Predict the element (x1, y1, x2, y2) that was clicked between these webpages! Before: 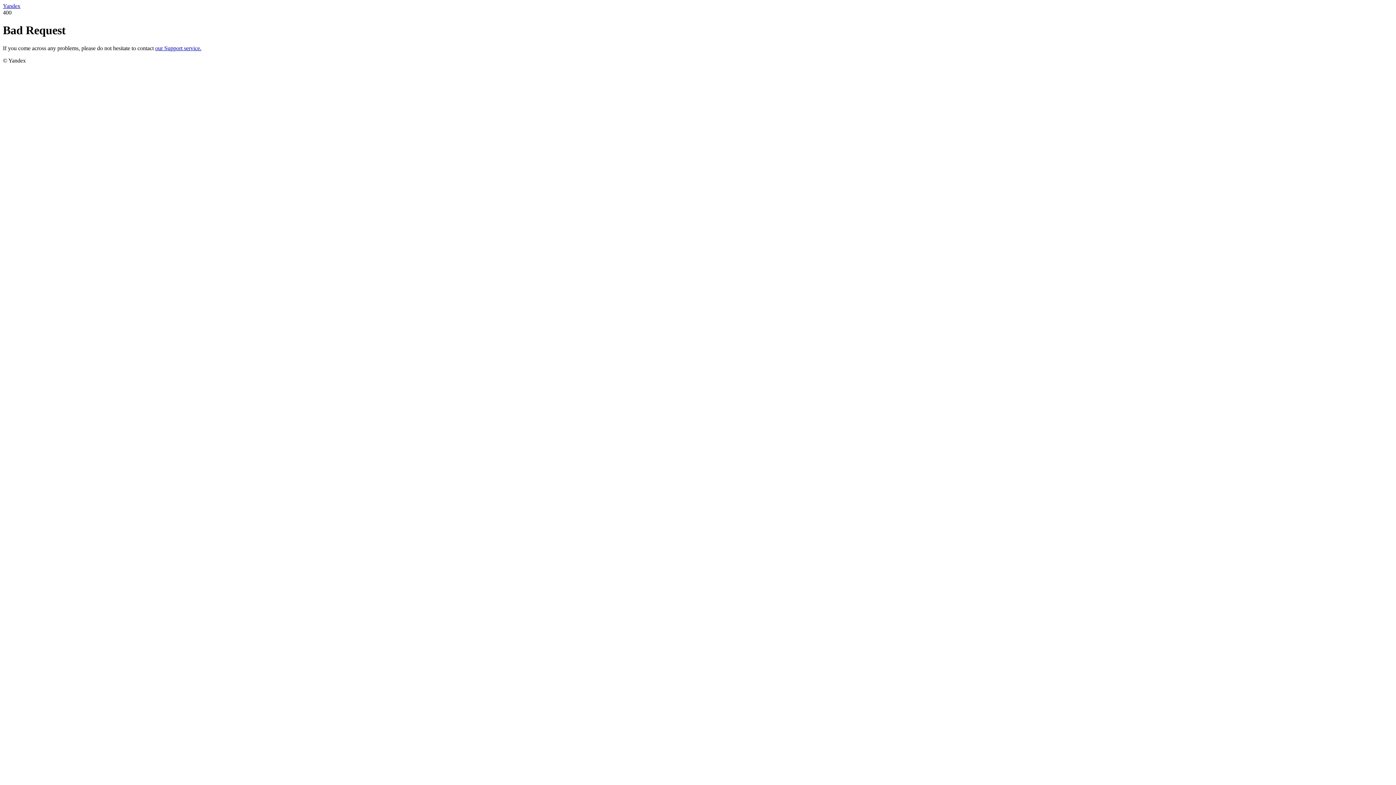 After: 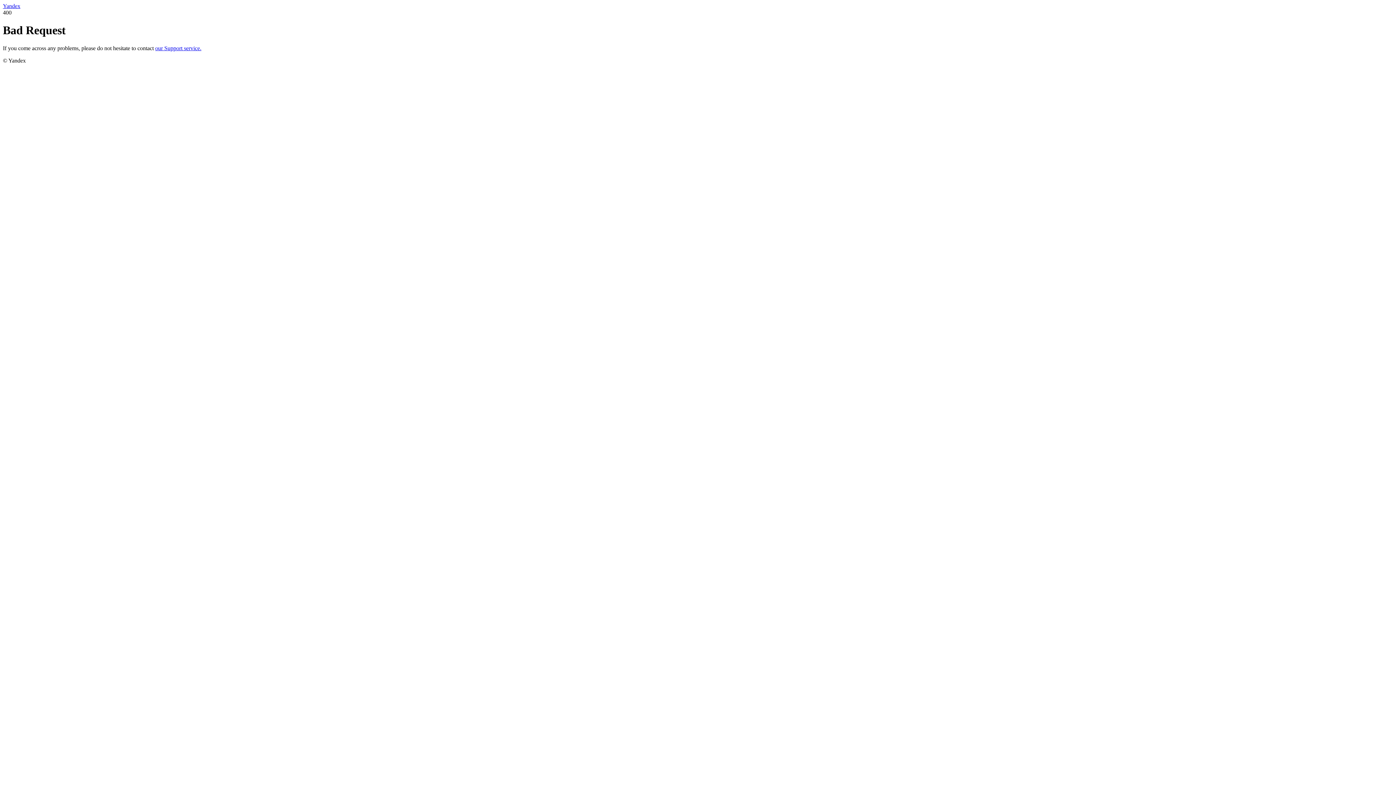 Action: label: Yandex bbox: (2, 2, 20, 9)